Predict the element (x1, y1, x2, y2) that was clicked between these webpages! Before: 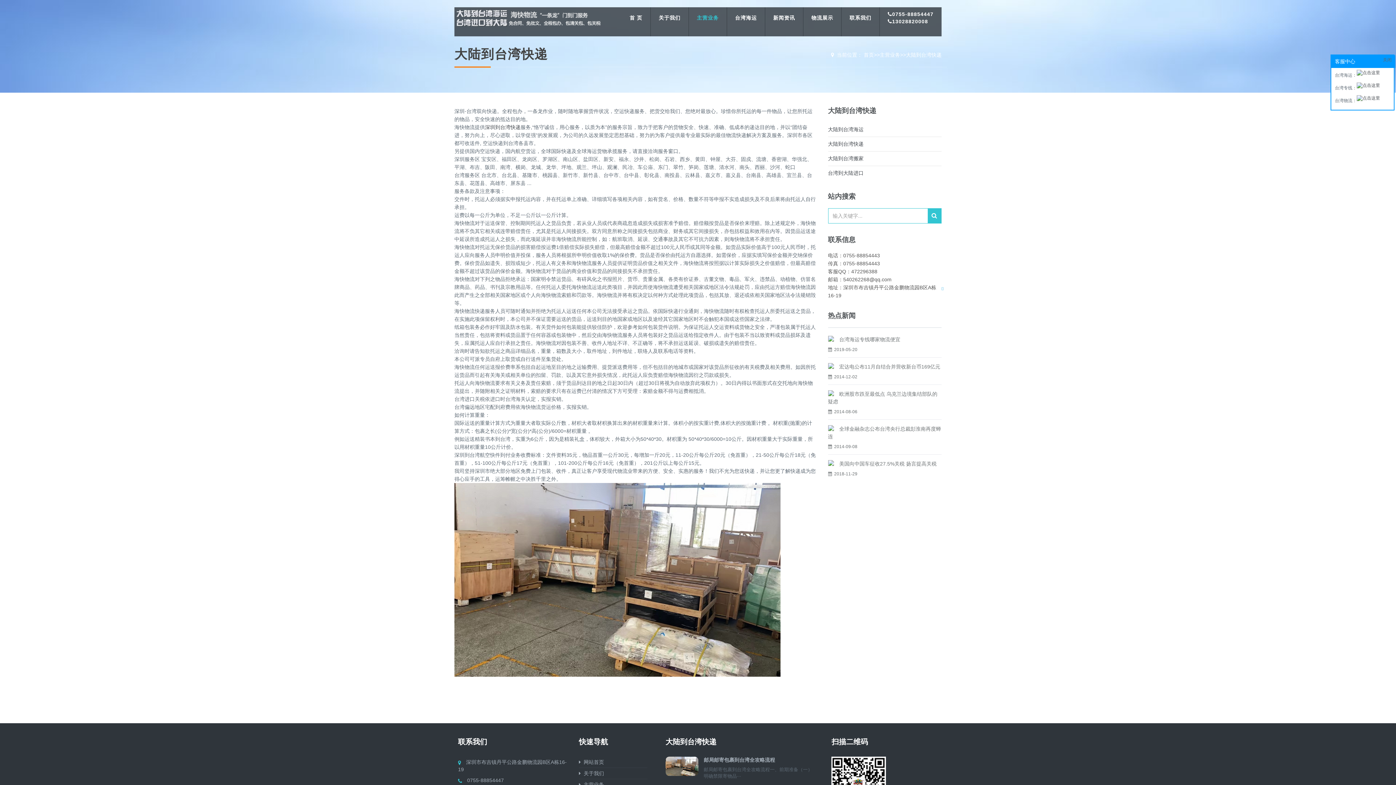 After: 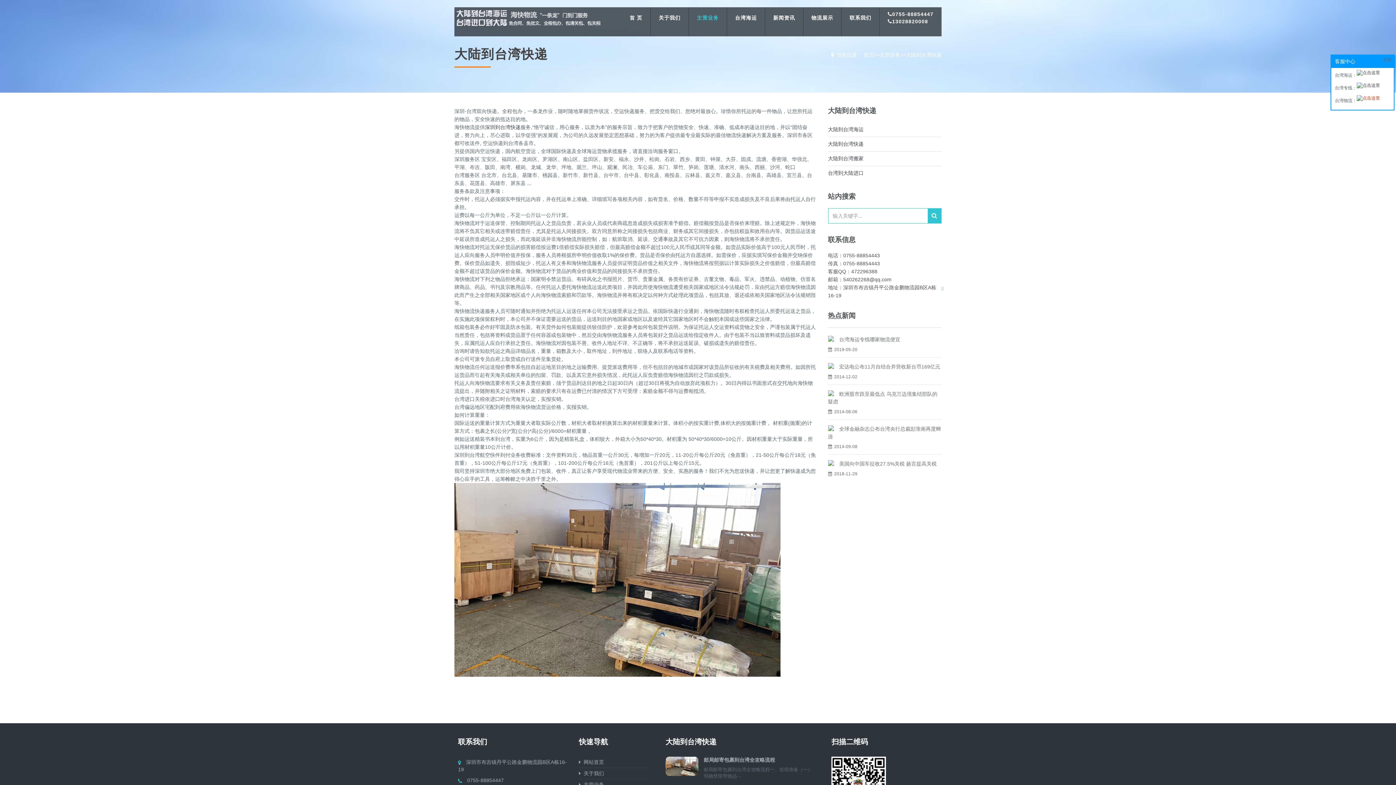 Action: bbox: (1357, 95, 1380, 101)